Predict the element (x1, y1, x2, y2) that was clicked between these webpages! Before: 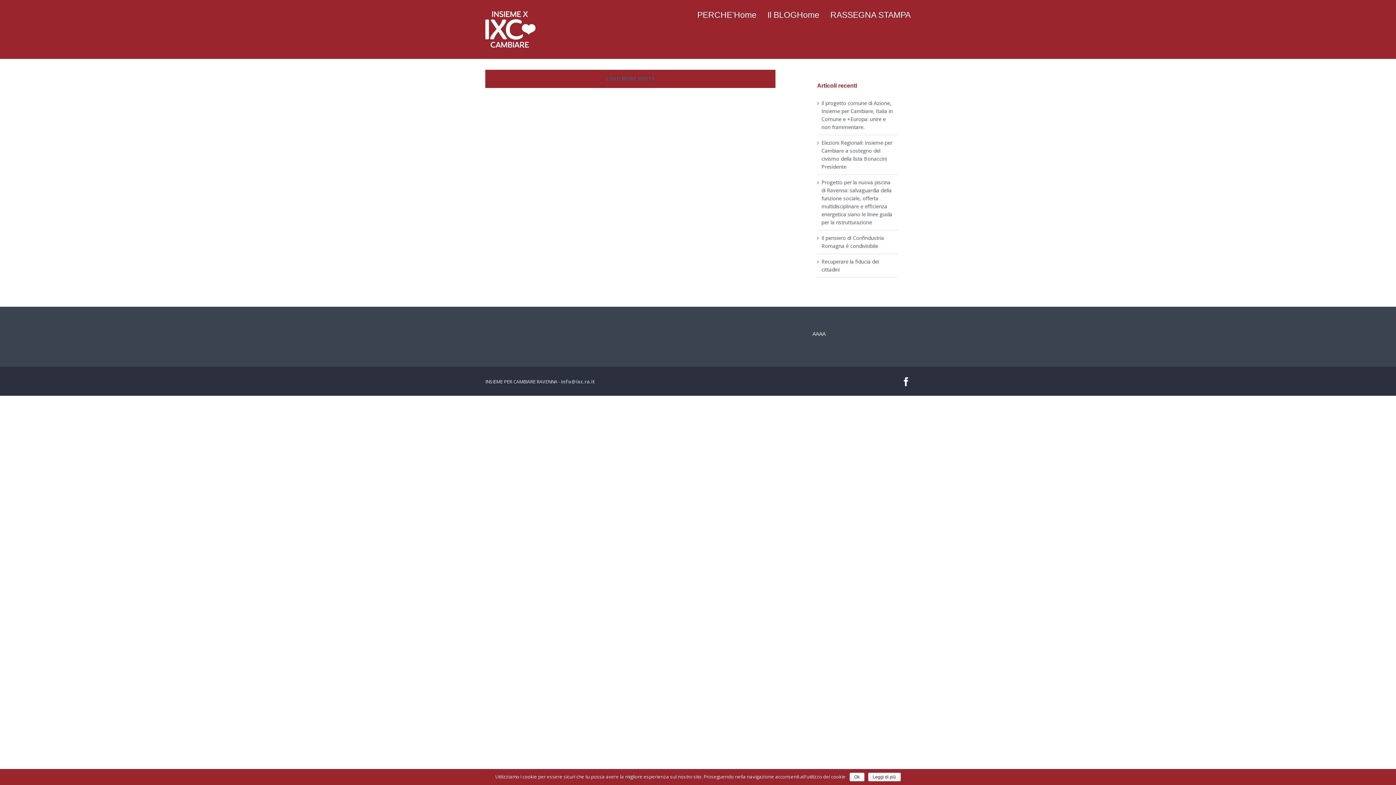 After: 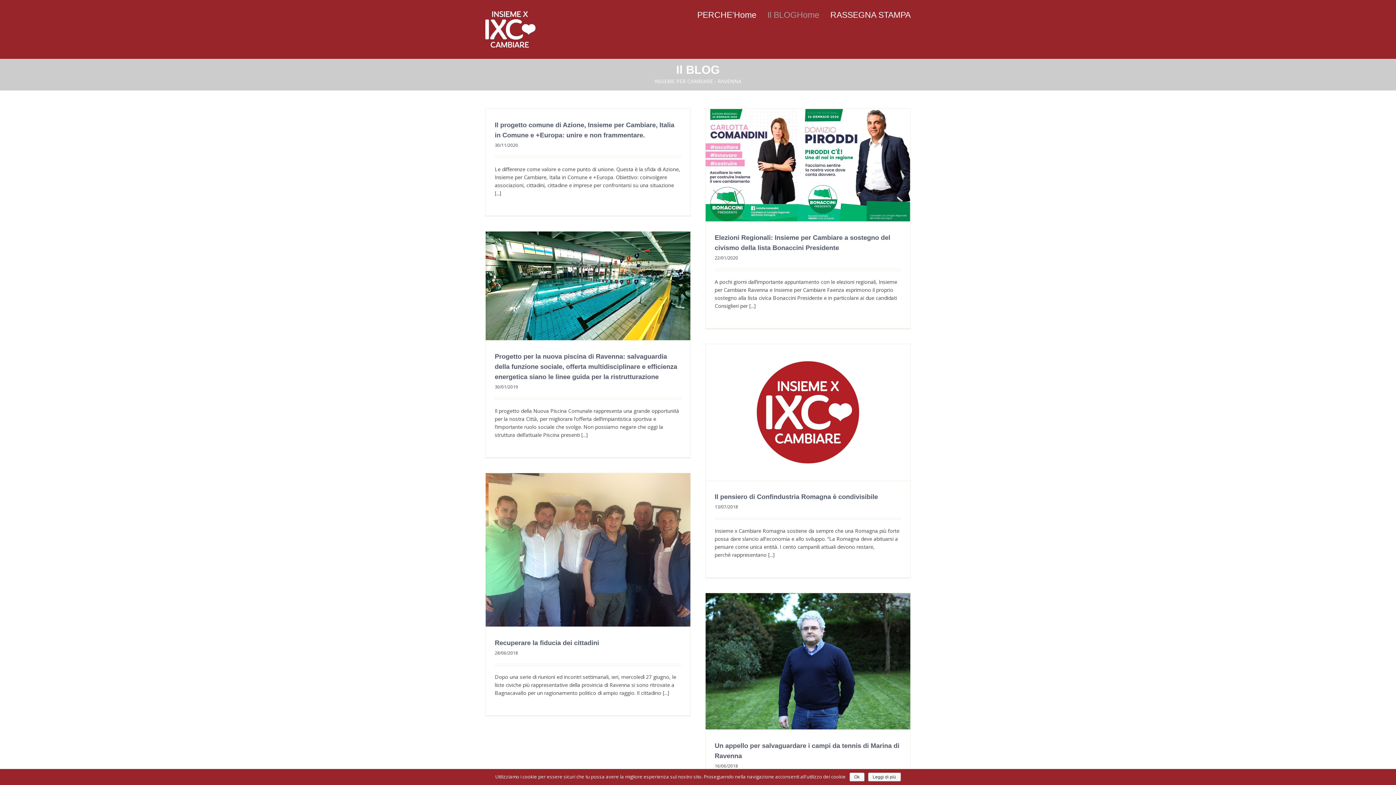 Action: bbox: (767, 0, 819, 30) label: Il BLOGHome